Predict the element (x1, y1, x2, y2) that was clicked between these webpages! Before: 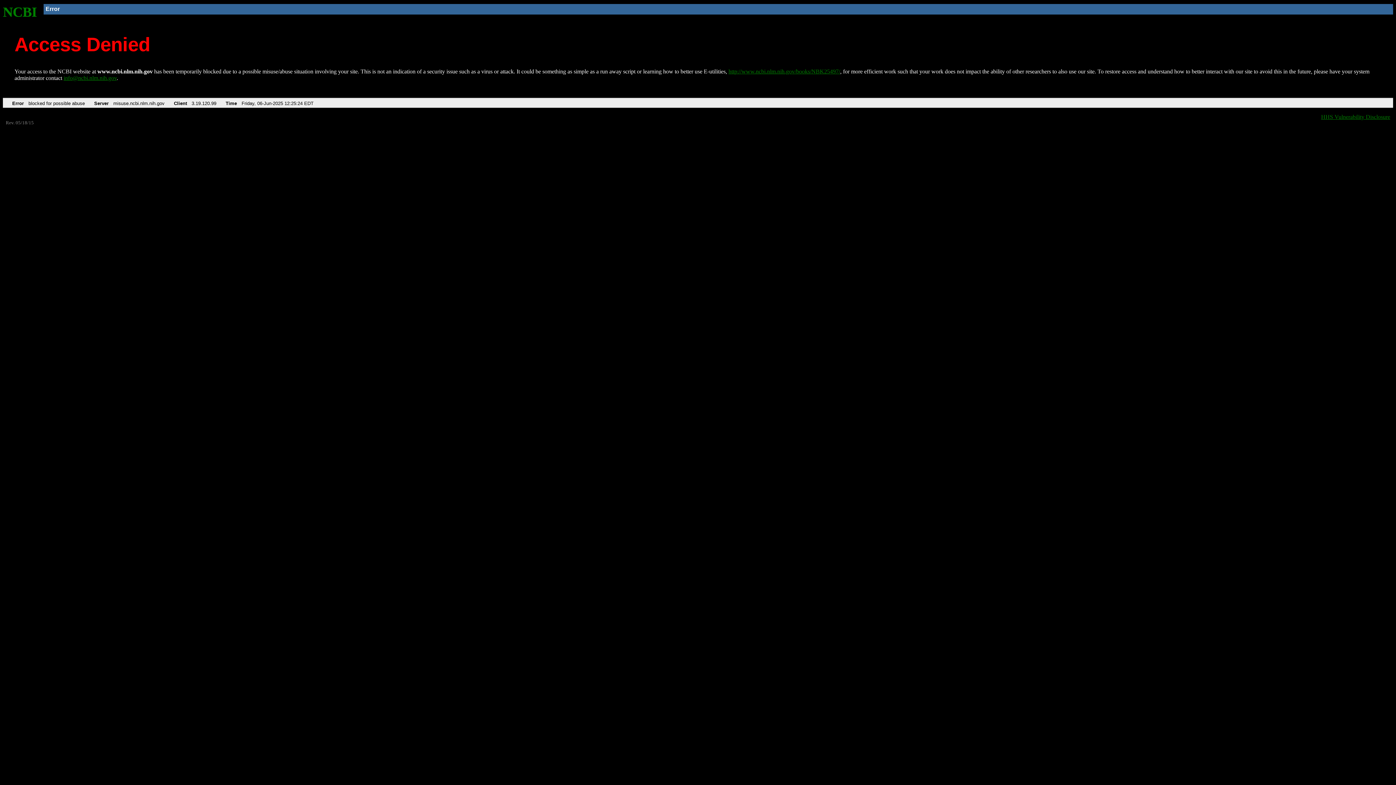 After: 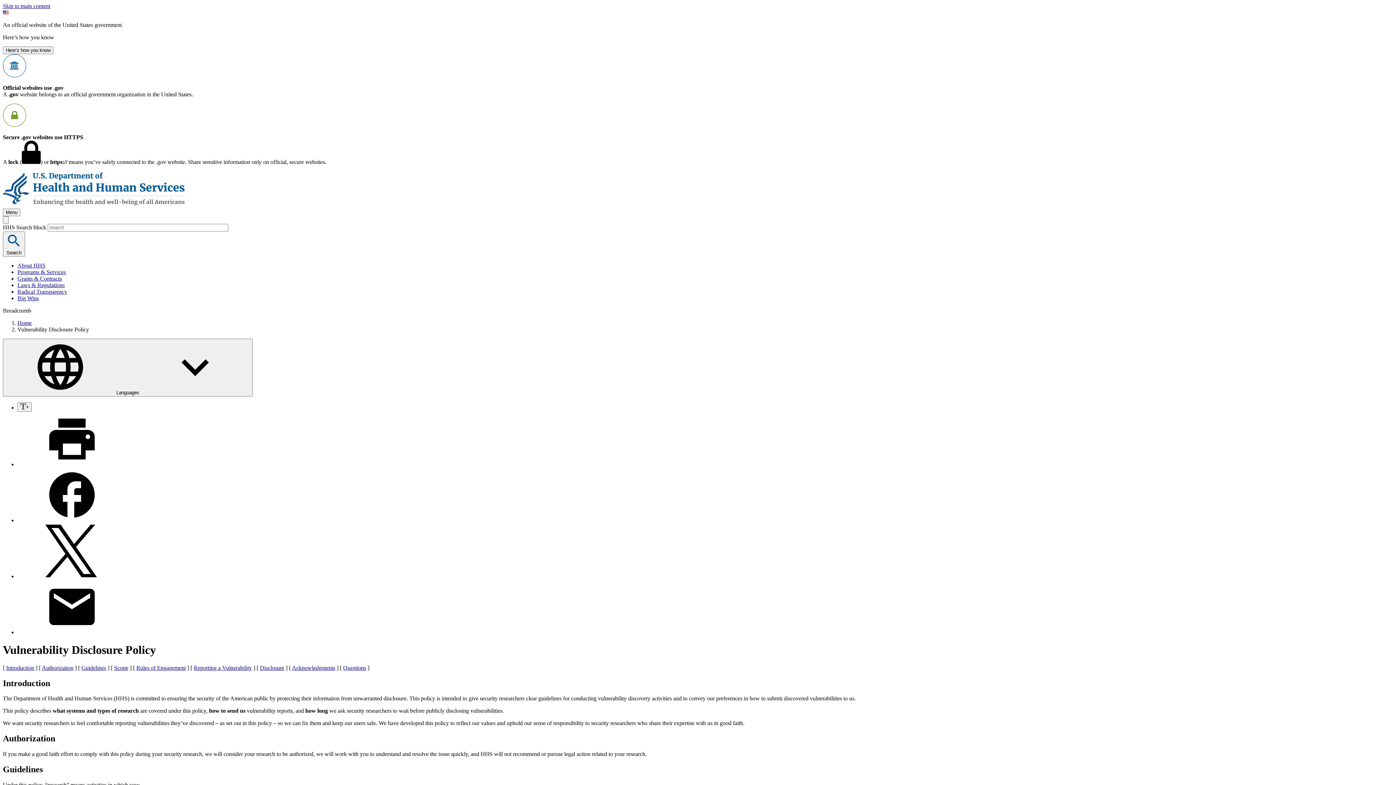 Action: label: HHS Vulnerability Disclosure bbox: (1321, 113, 1390, 119)